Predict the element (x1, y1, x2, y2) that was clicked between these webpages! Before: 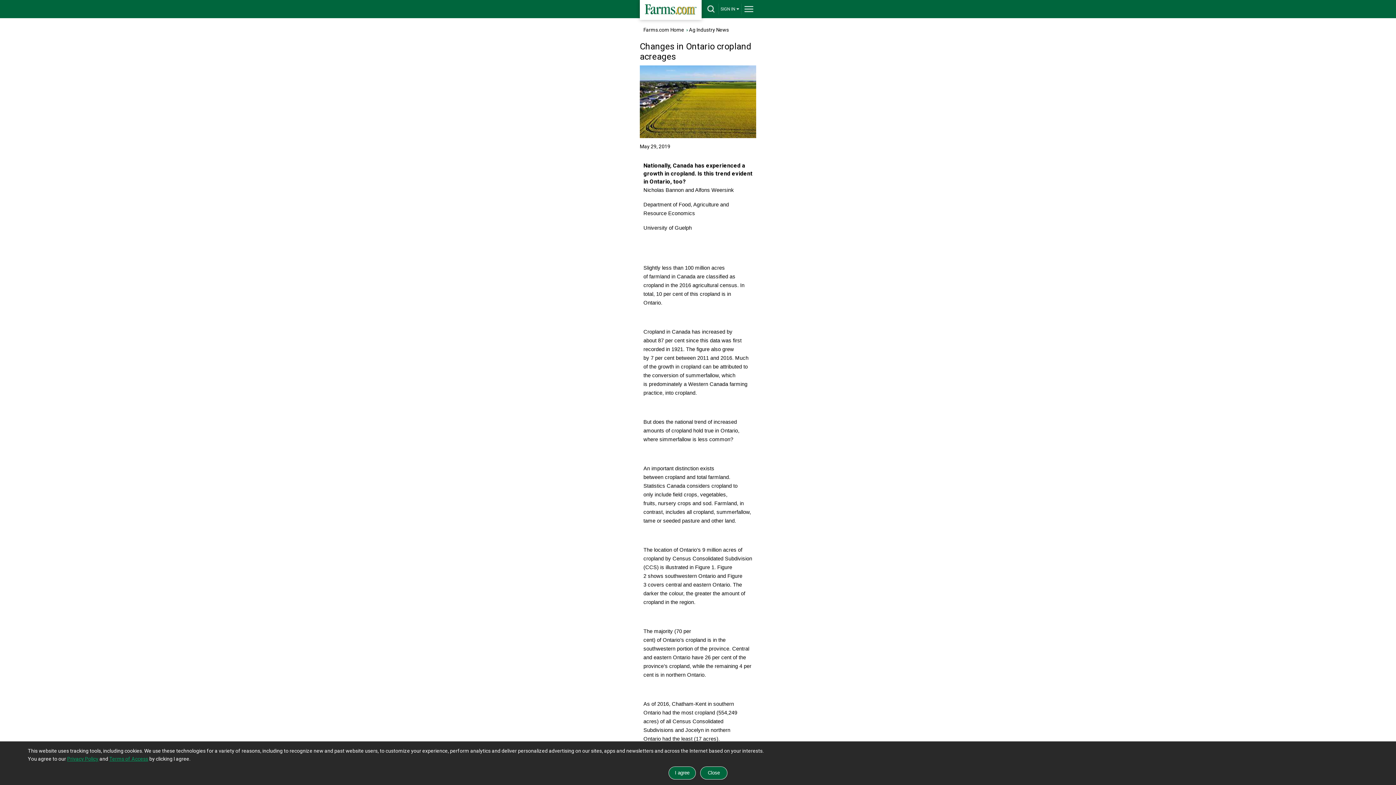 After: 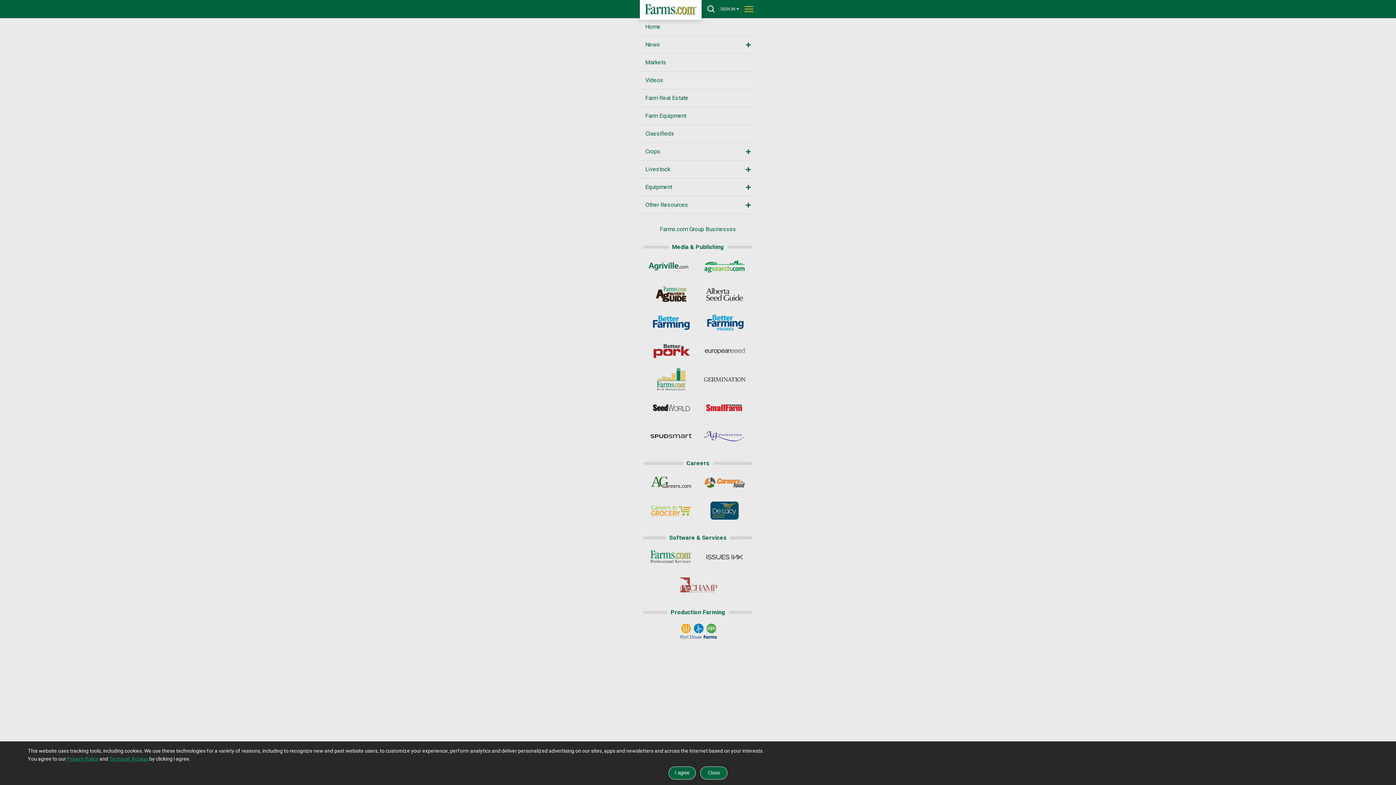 Action: bbox: (743, 3, 754, 14) label: drop-menu